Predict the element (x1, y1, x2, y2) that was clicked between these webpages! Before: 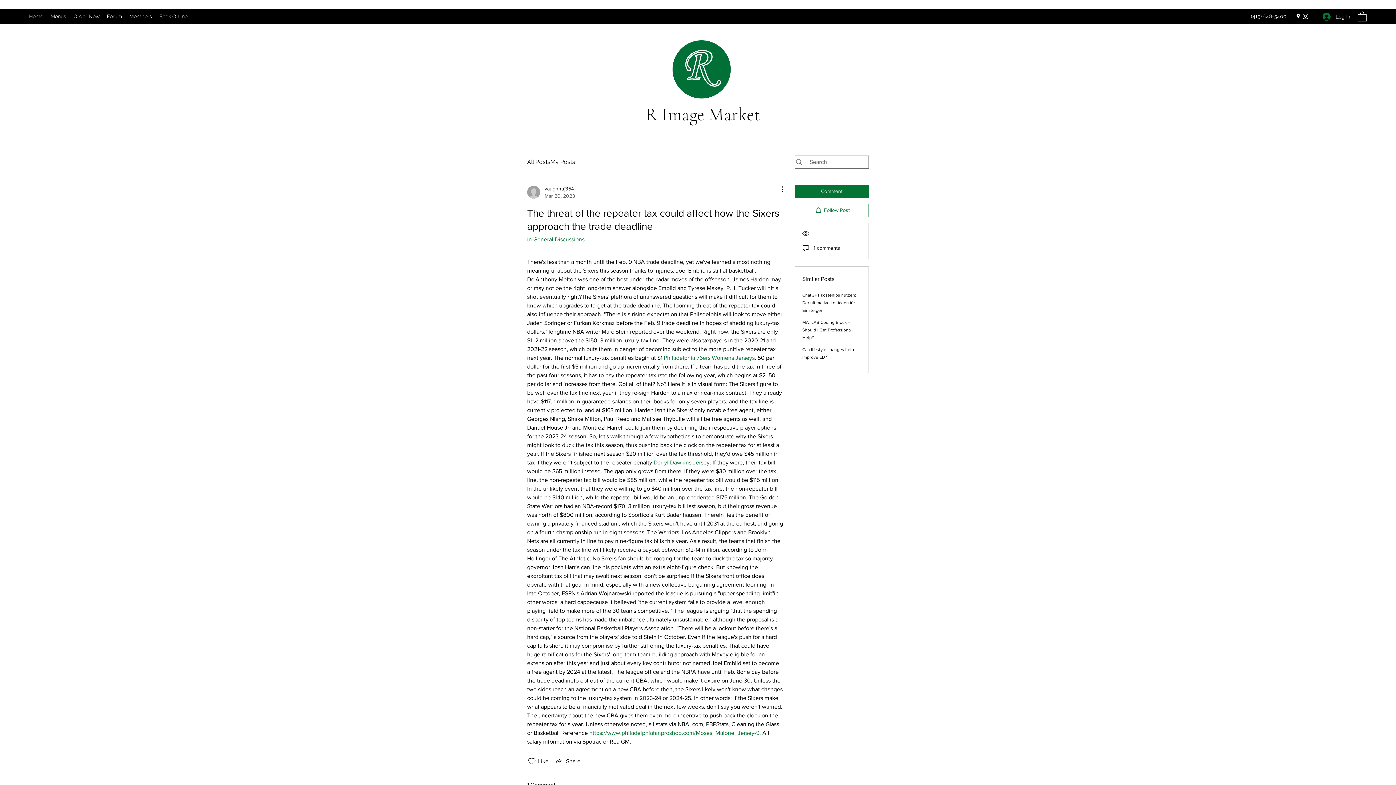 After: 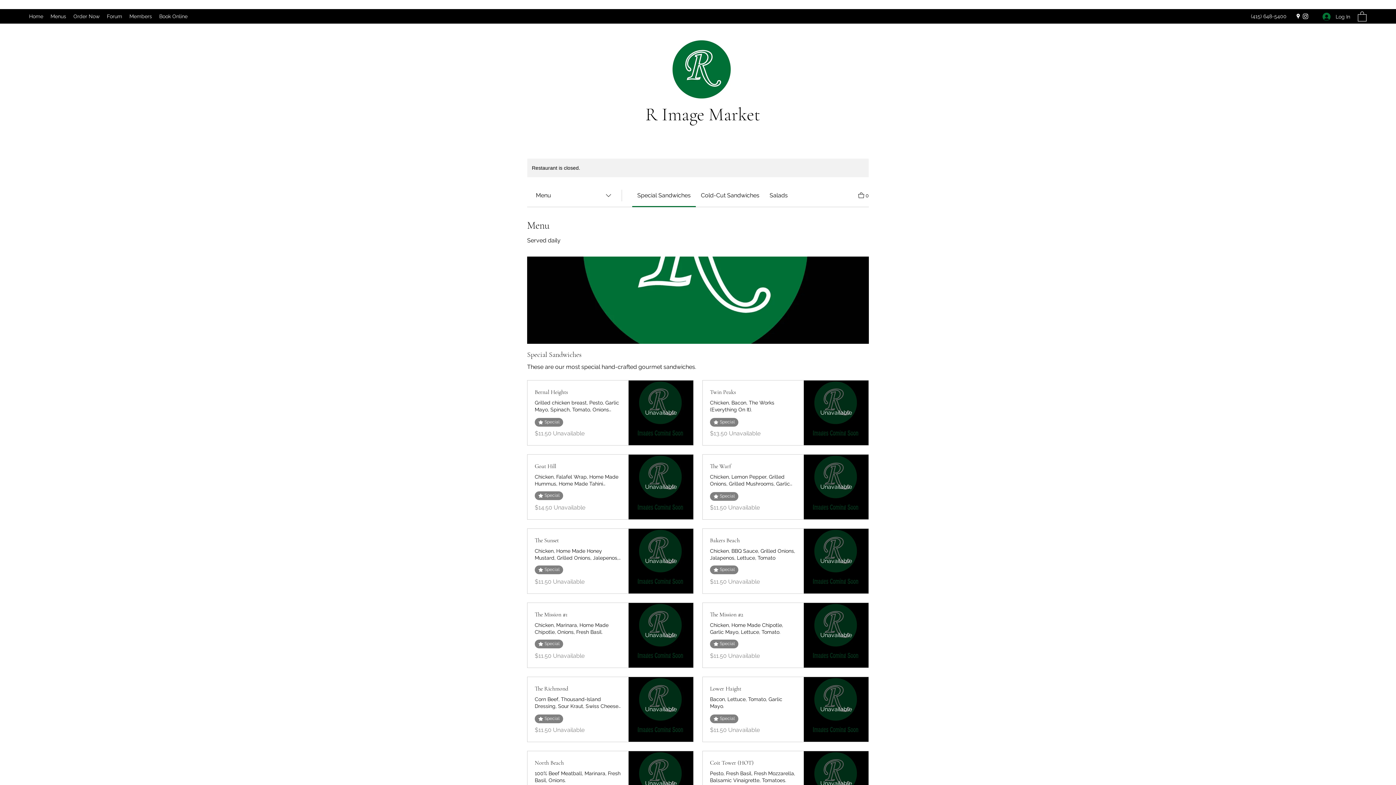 Action: label: Order Now bbox: (69, 10, 103, 21)